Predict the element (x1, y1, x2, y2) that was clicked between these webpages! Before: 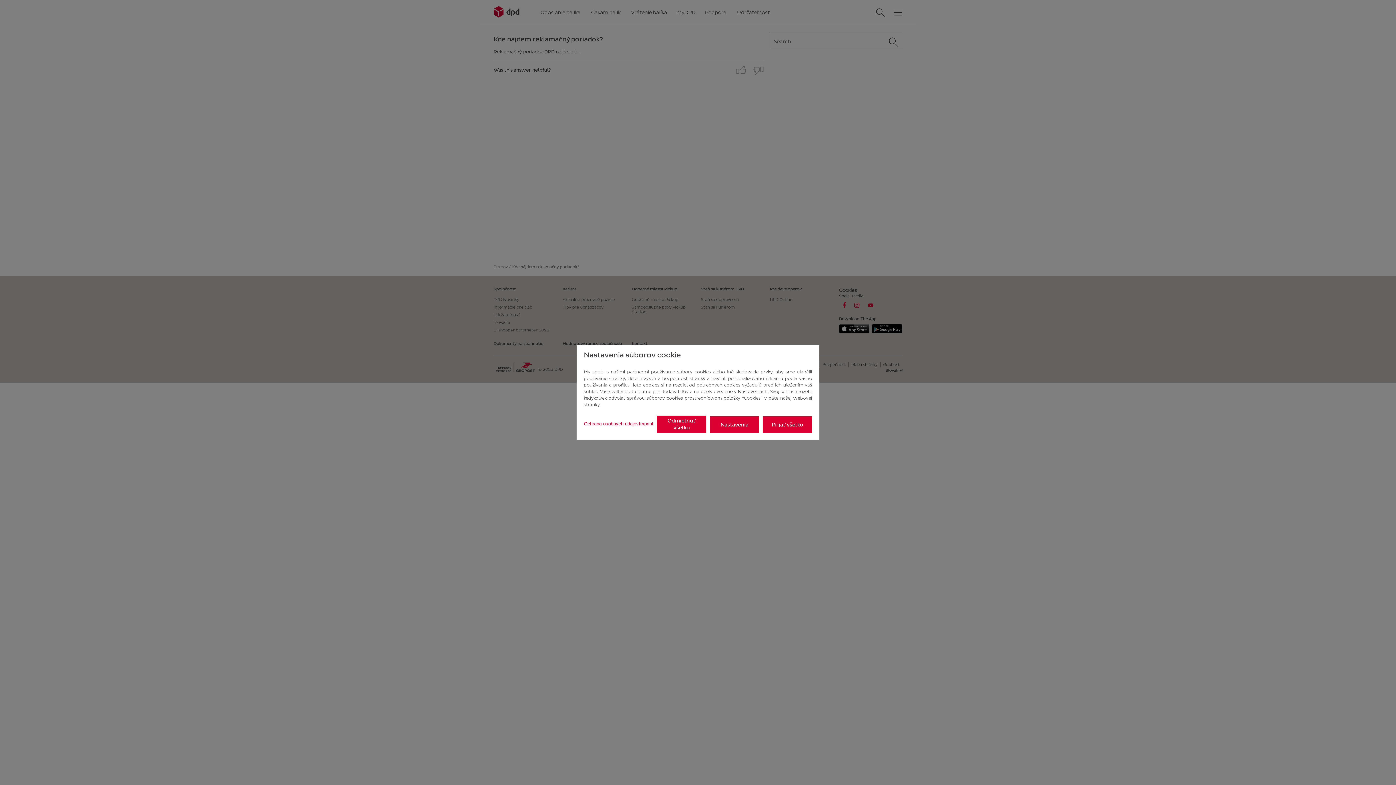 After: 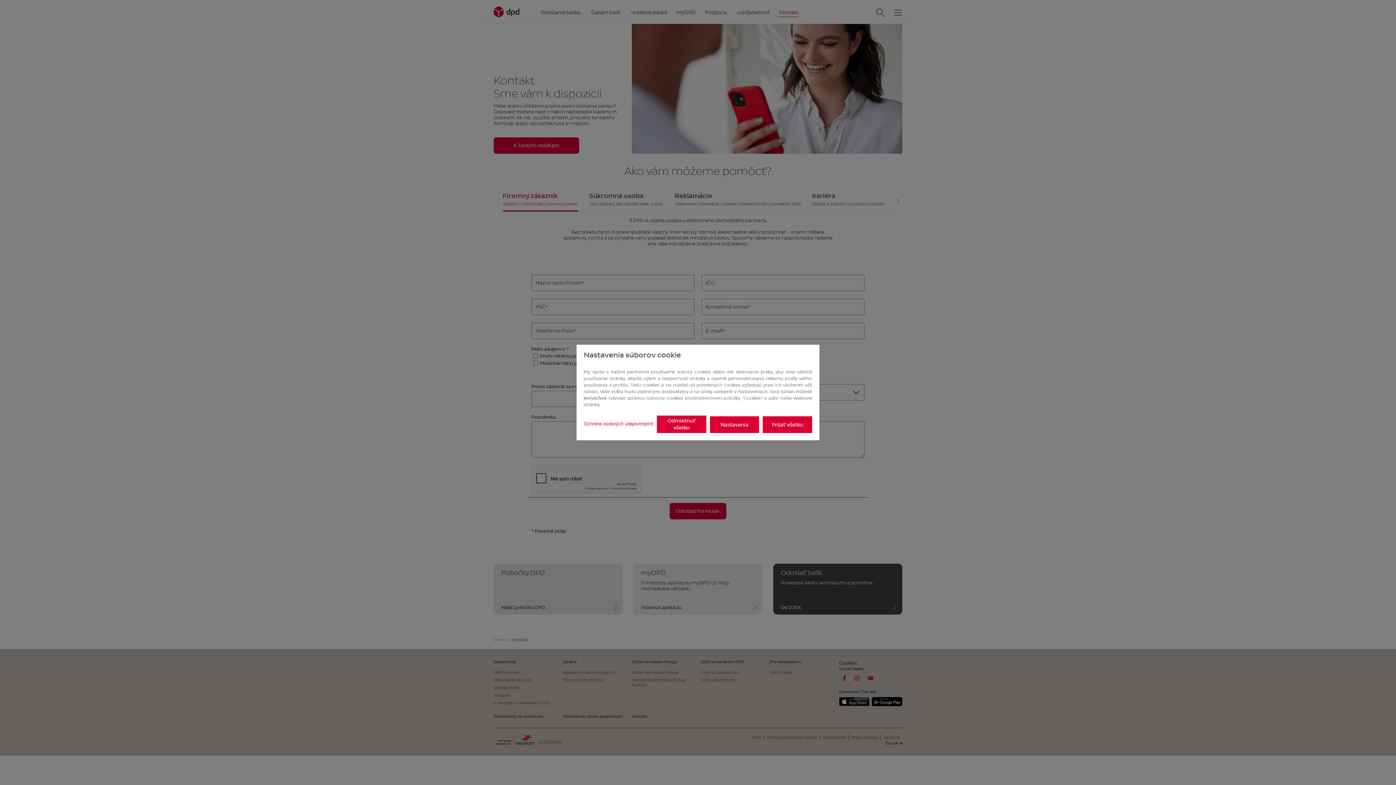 Action: bbox: (638, 420, 653, 427) label: Imprint